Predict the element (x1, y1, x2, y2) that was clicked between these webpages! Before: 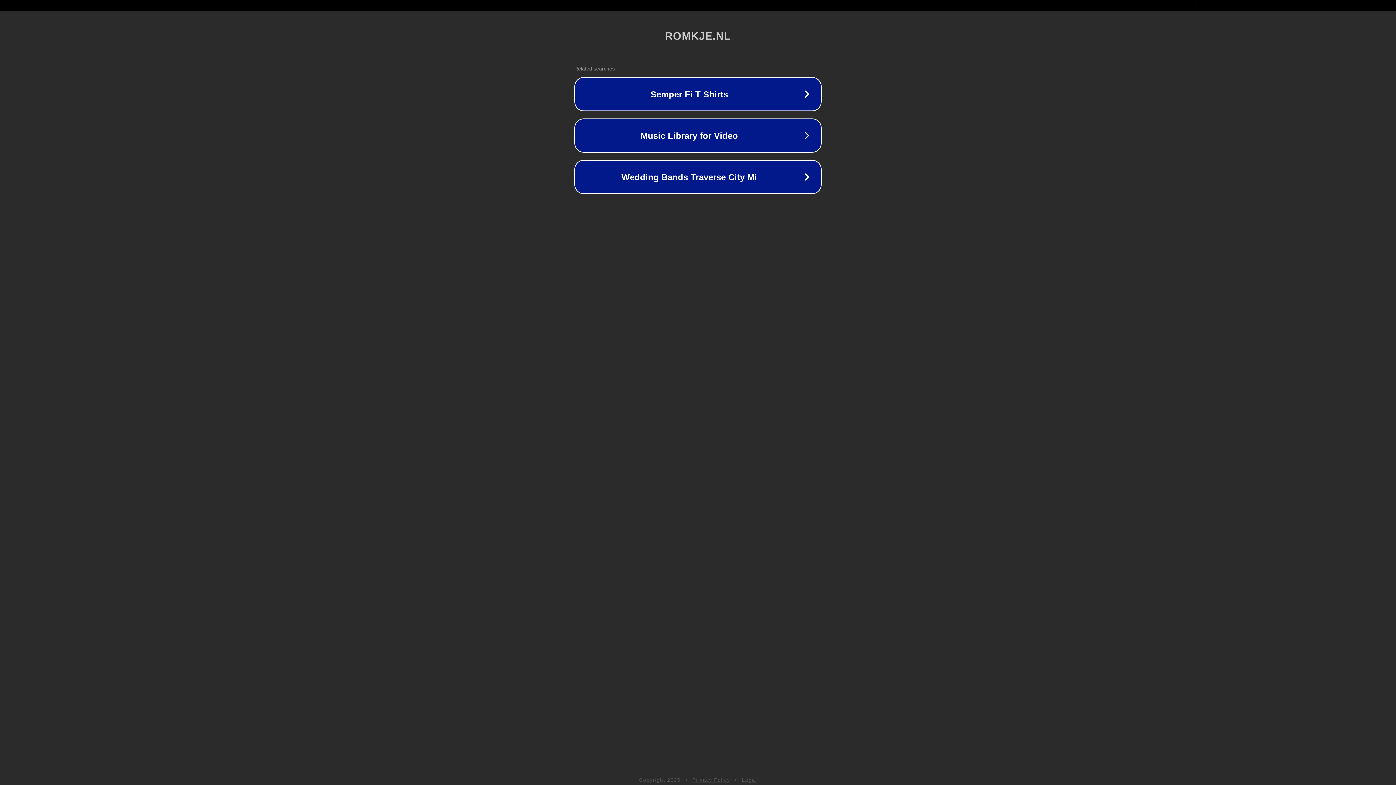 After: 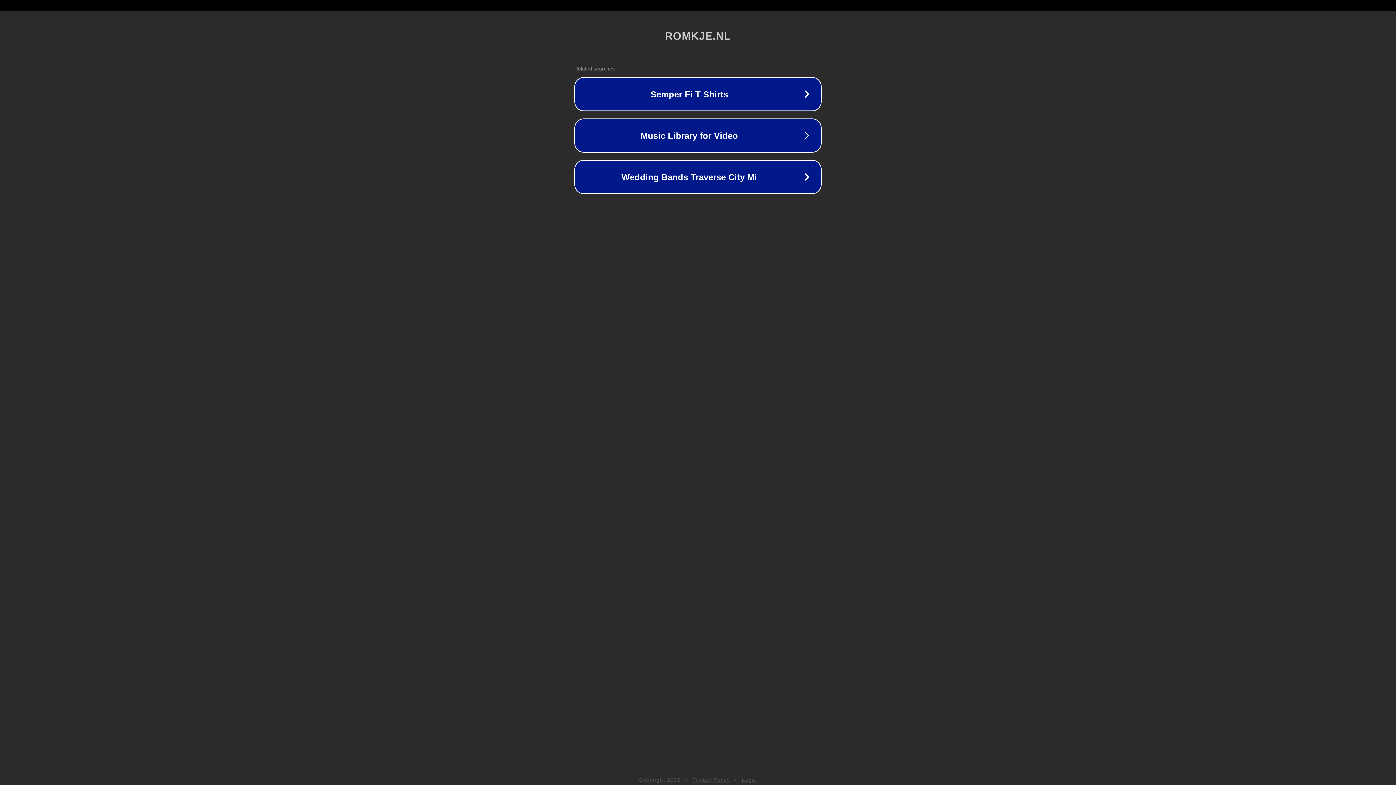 Action: bbox: (742, 777, 757, 783) label: Legal